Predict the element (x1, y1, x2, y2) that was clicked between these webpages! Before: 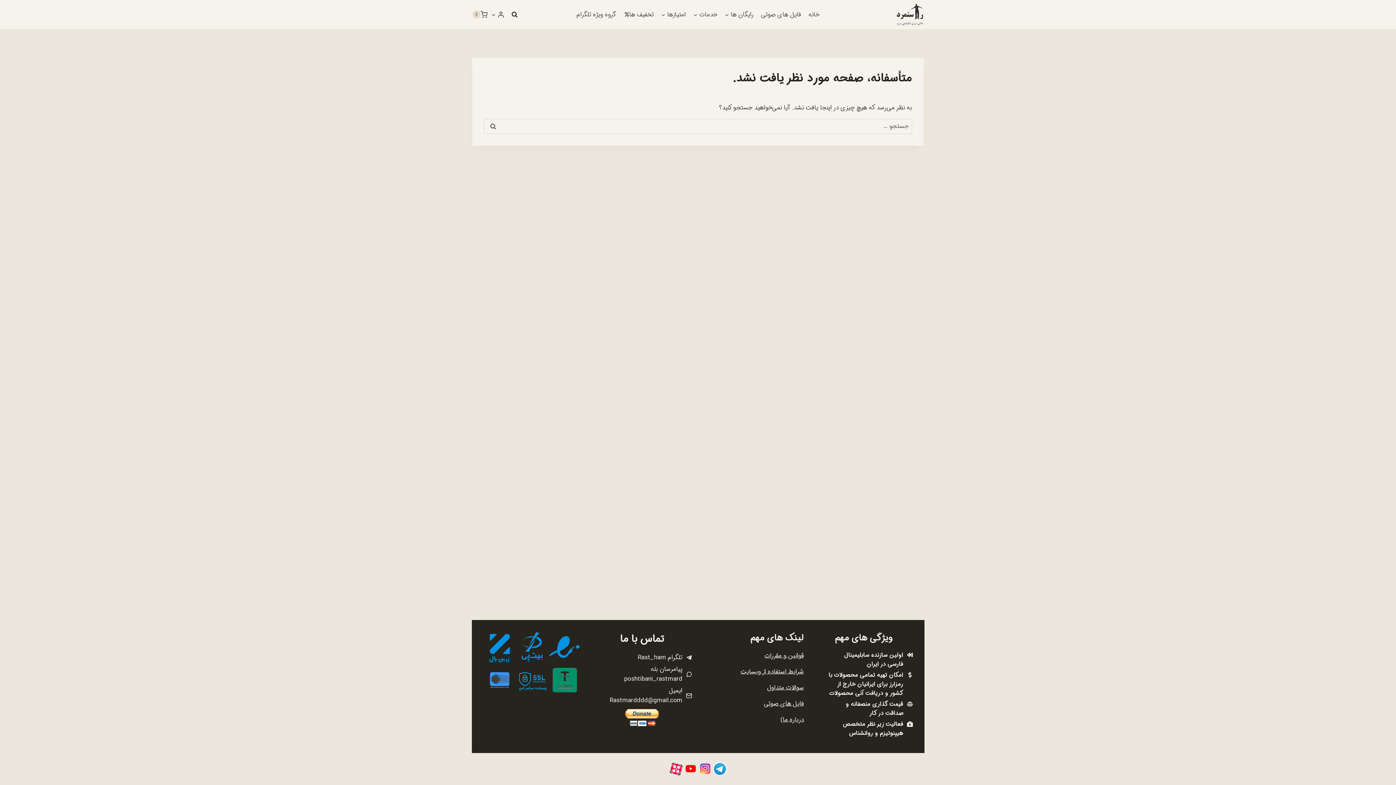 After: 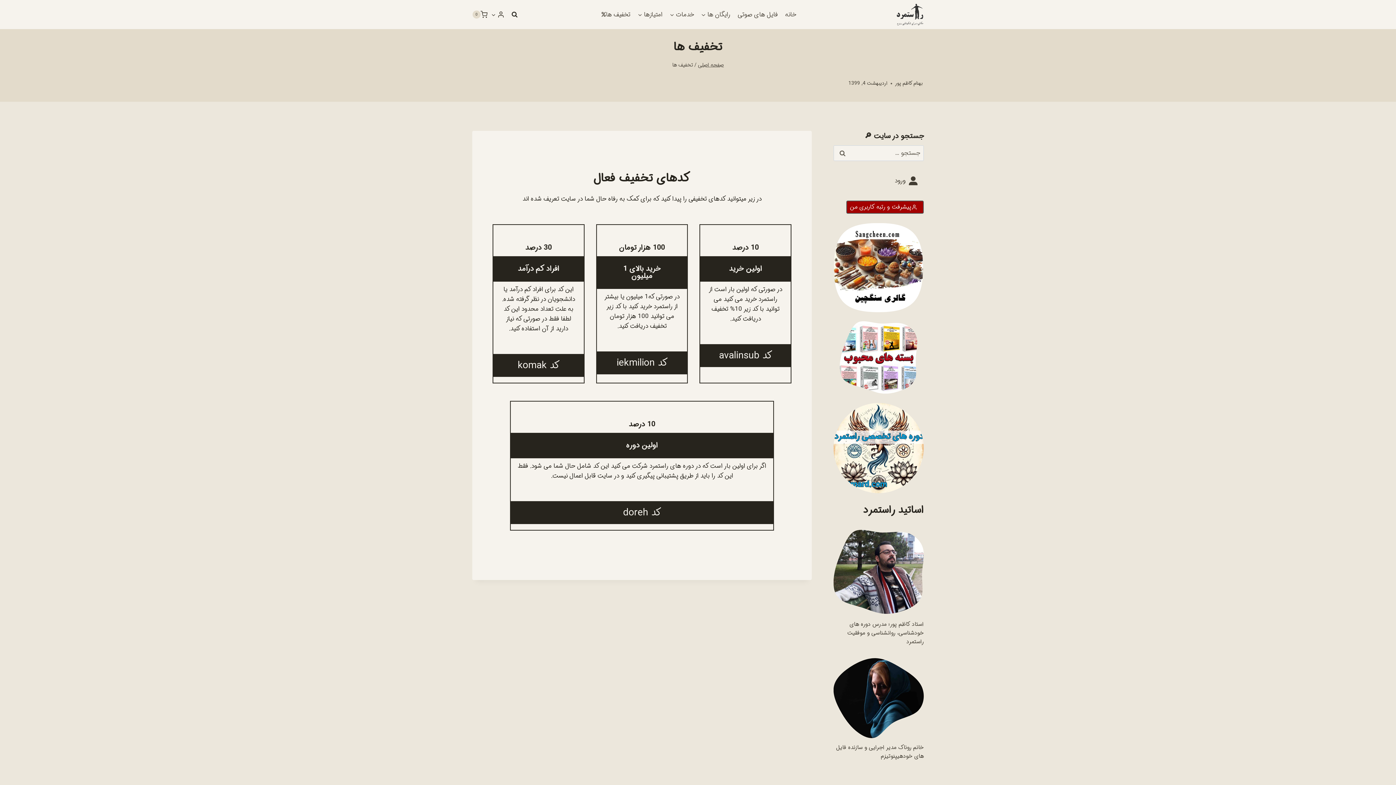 Action: label: تخفیف ها bbox: (619, 5, 657, 23)